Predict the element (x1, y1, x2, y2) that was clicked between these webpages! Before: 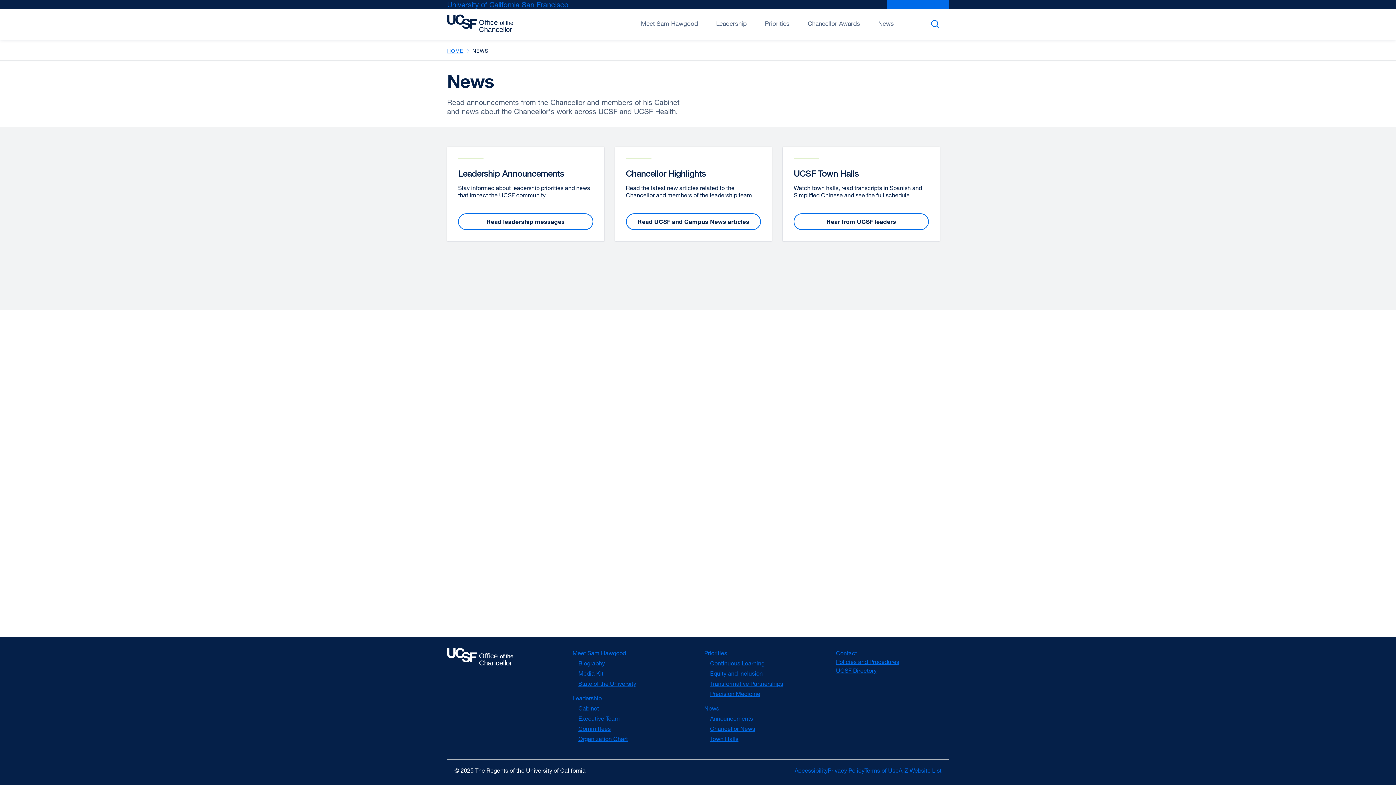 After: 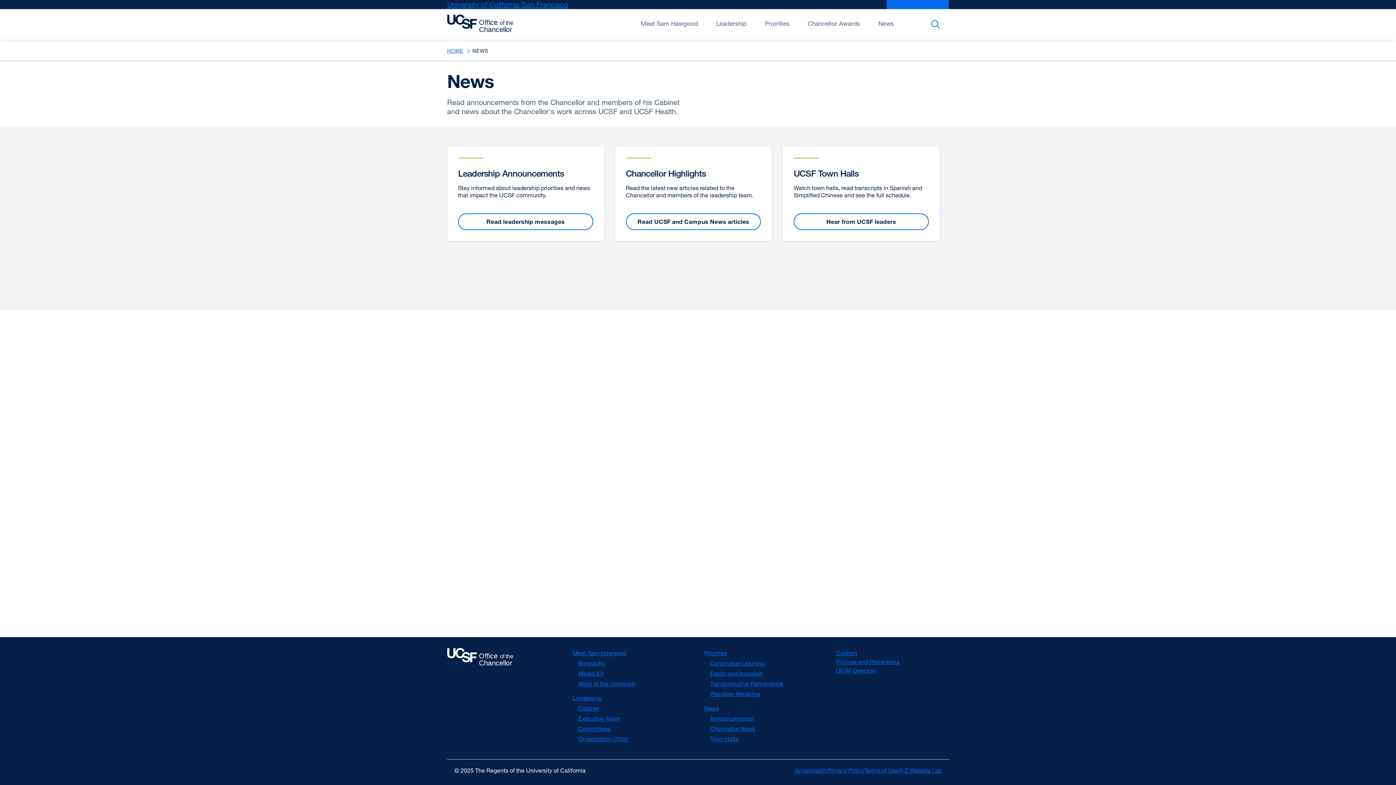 Action: label: Terms of Use
external site (opens in a new window) bbox: (864, 767, 898, 774)